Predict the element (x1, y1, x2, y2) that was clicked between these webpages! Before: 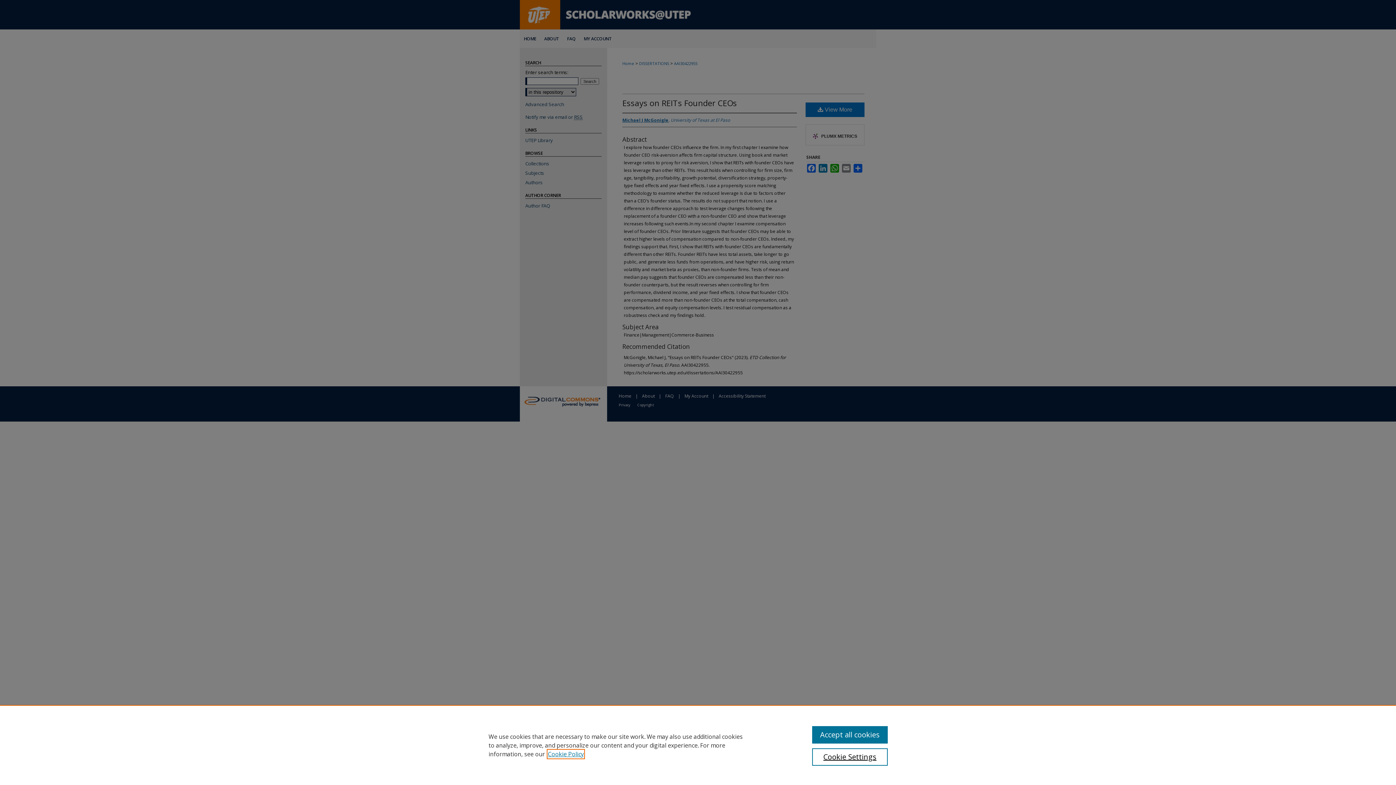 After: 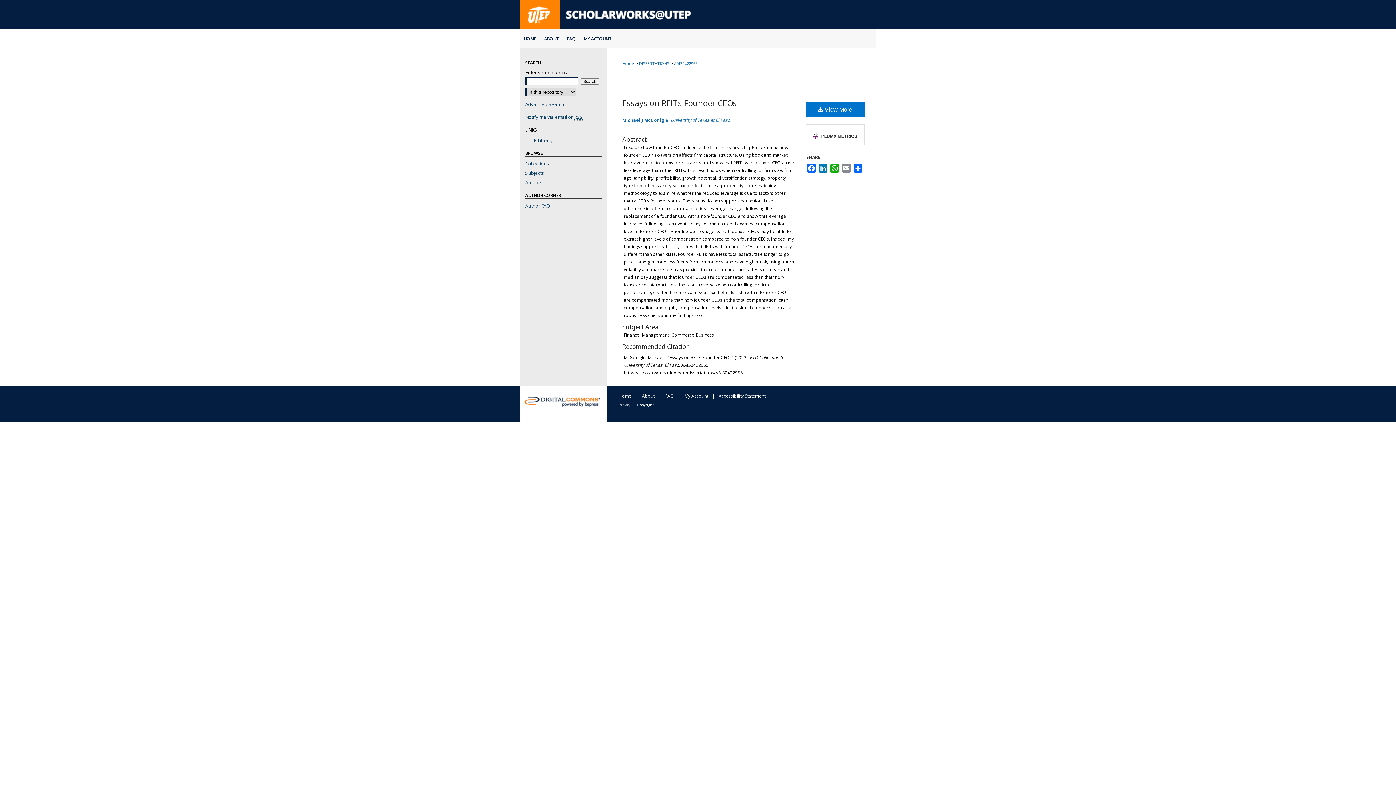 Action: bbox: (812, 726, 887, 744) label: Accept all cookies